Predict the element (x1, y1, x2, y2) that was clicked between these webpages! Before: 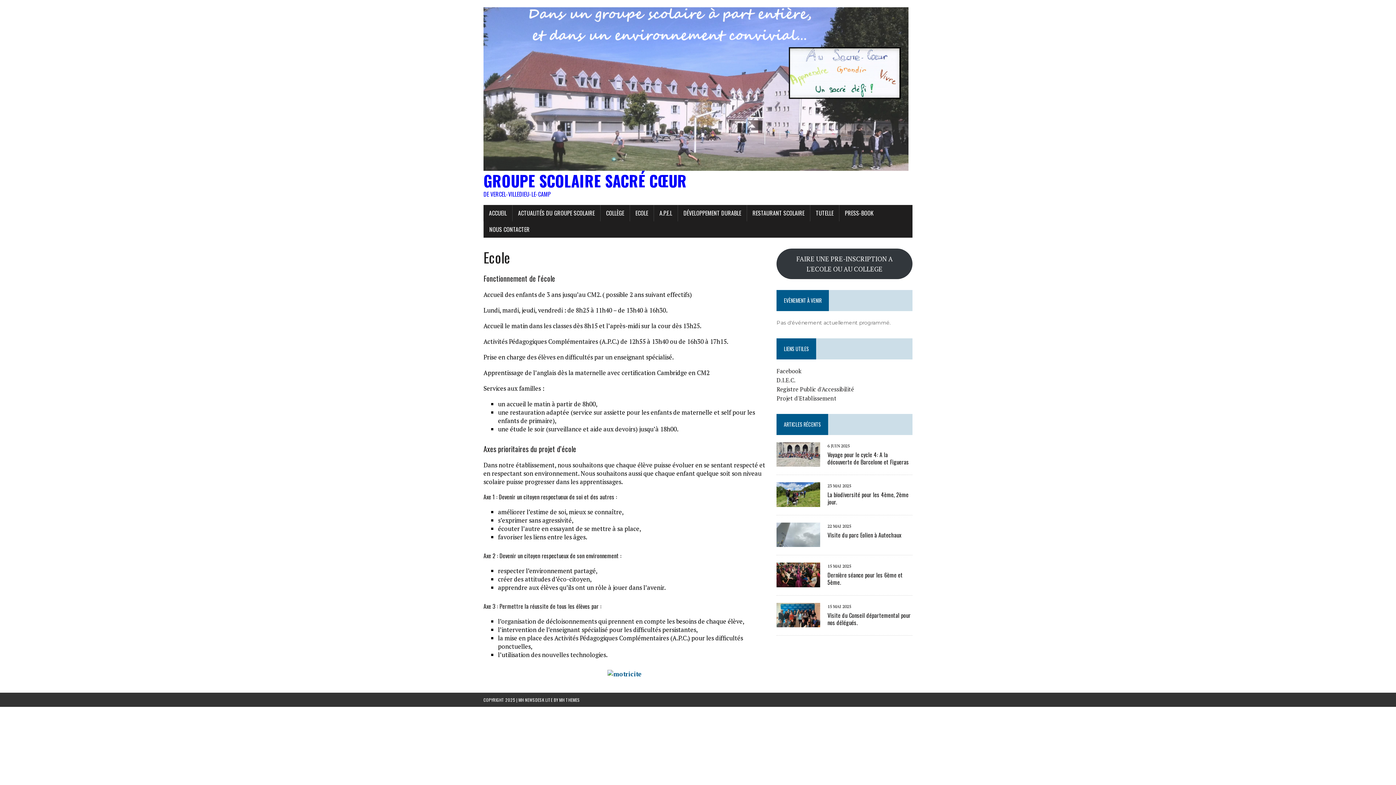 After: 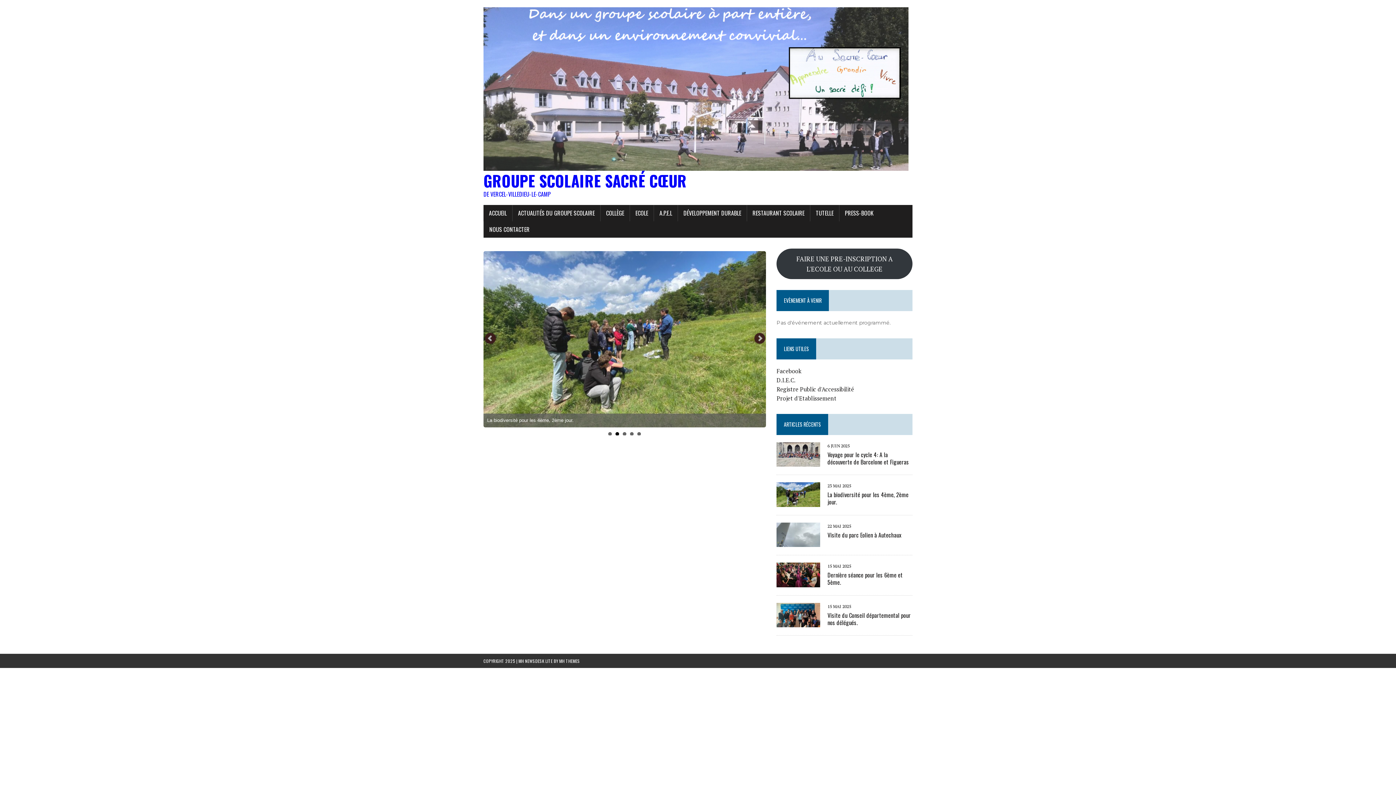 Action: label: GROUPE SCOLAIRE SACRÉ CŒUR
DE VERCEL-VILLEDIEU-LE-CAMP bbox: (483, 7, 912, 197)